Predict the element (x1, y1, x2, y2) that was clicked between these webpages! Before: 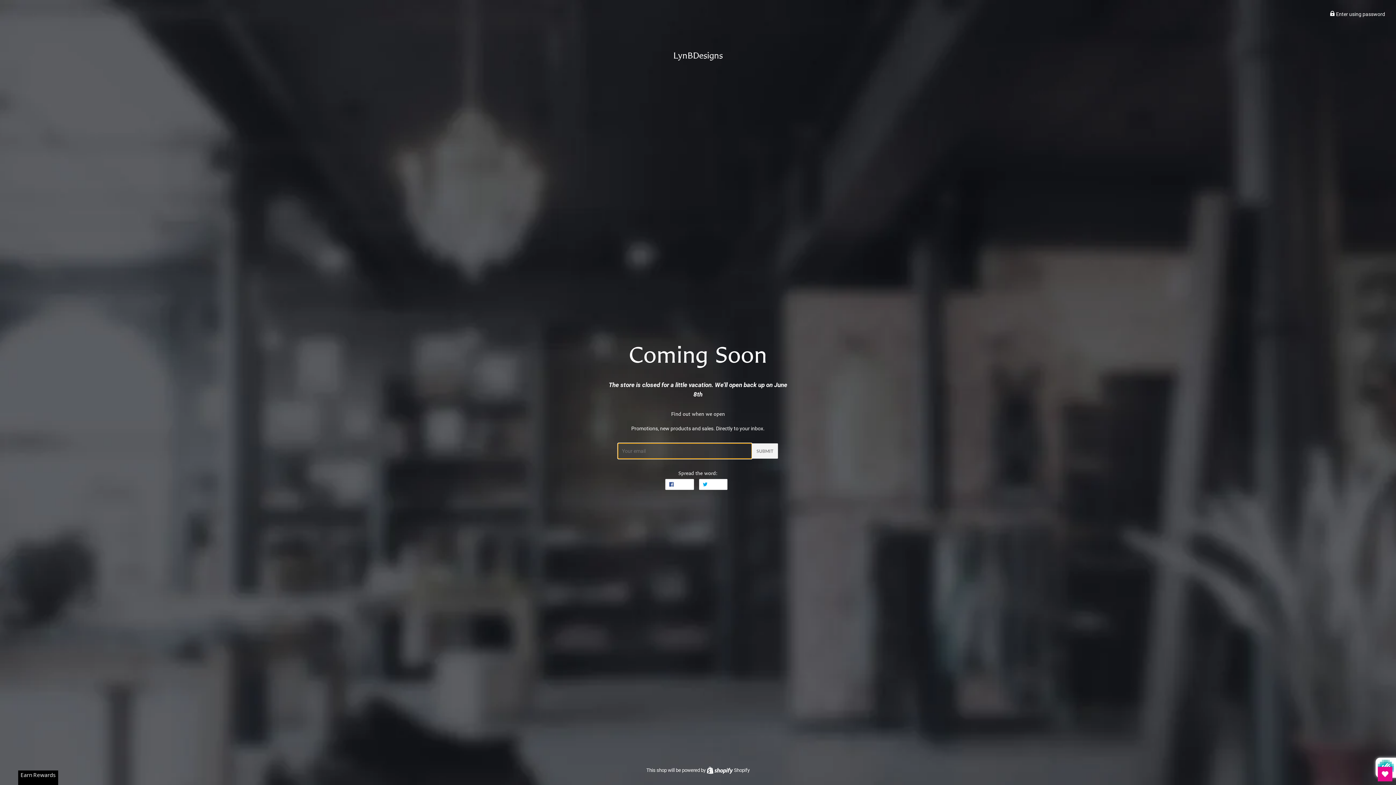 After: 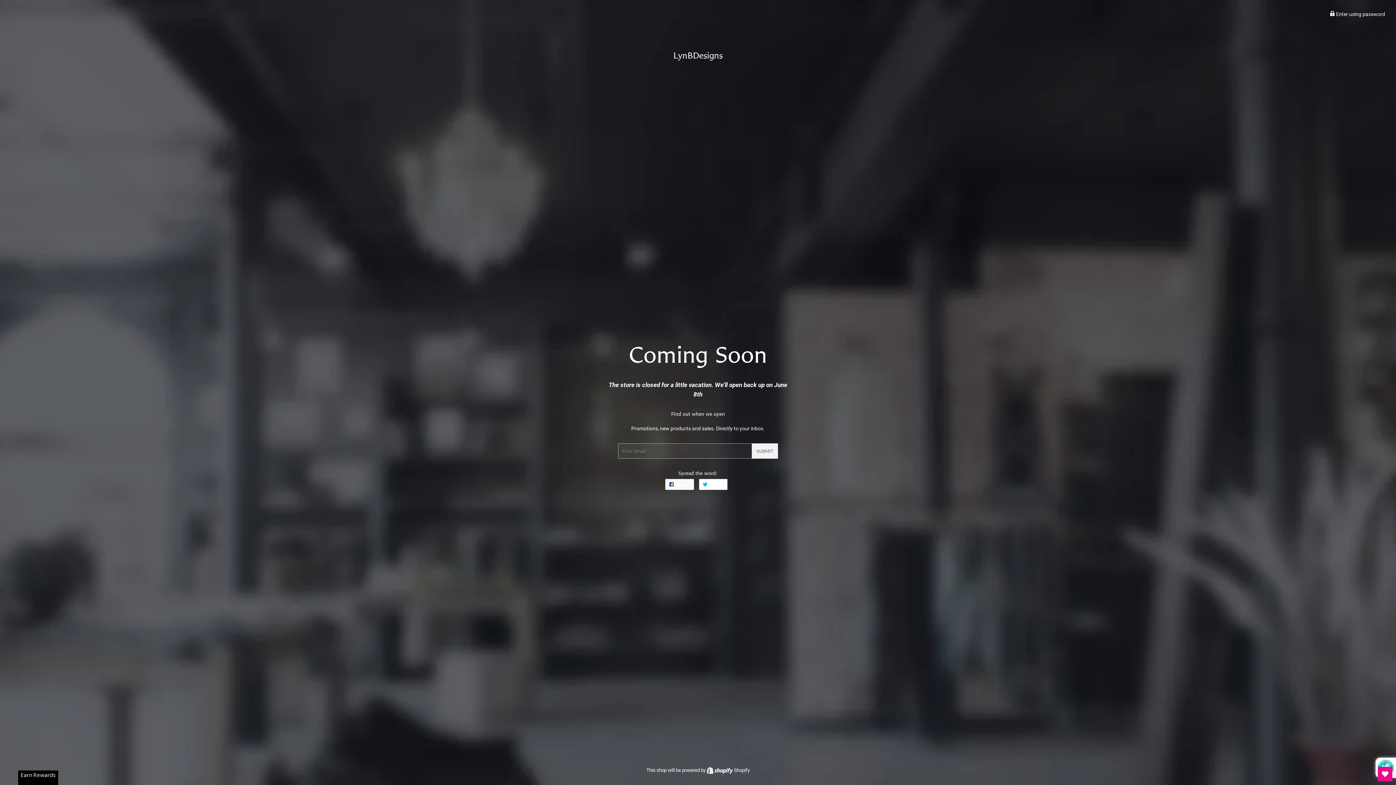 Action: bbox: (665, 479, 694, 490) label:  Share
Share on Facebook